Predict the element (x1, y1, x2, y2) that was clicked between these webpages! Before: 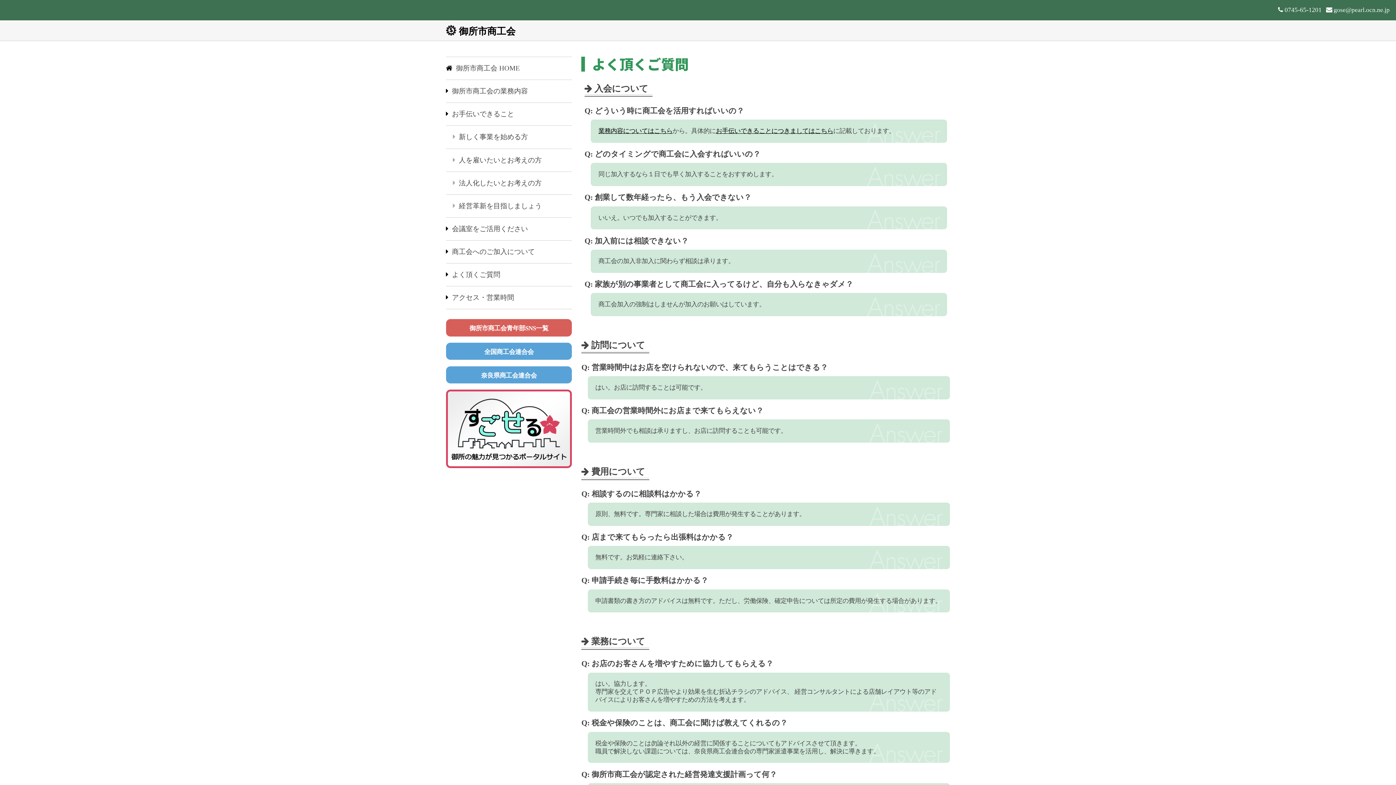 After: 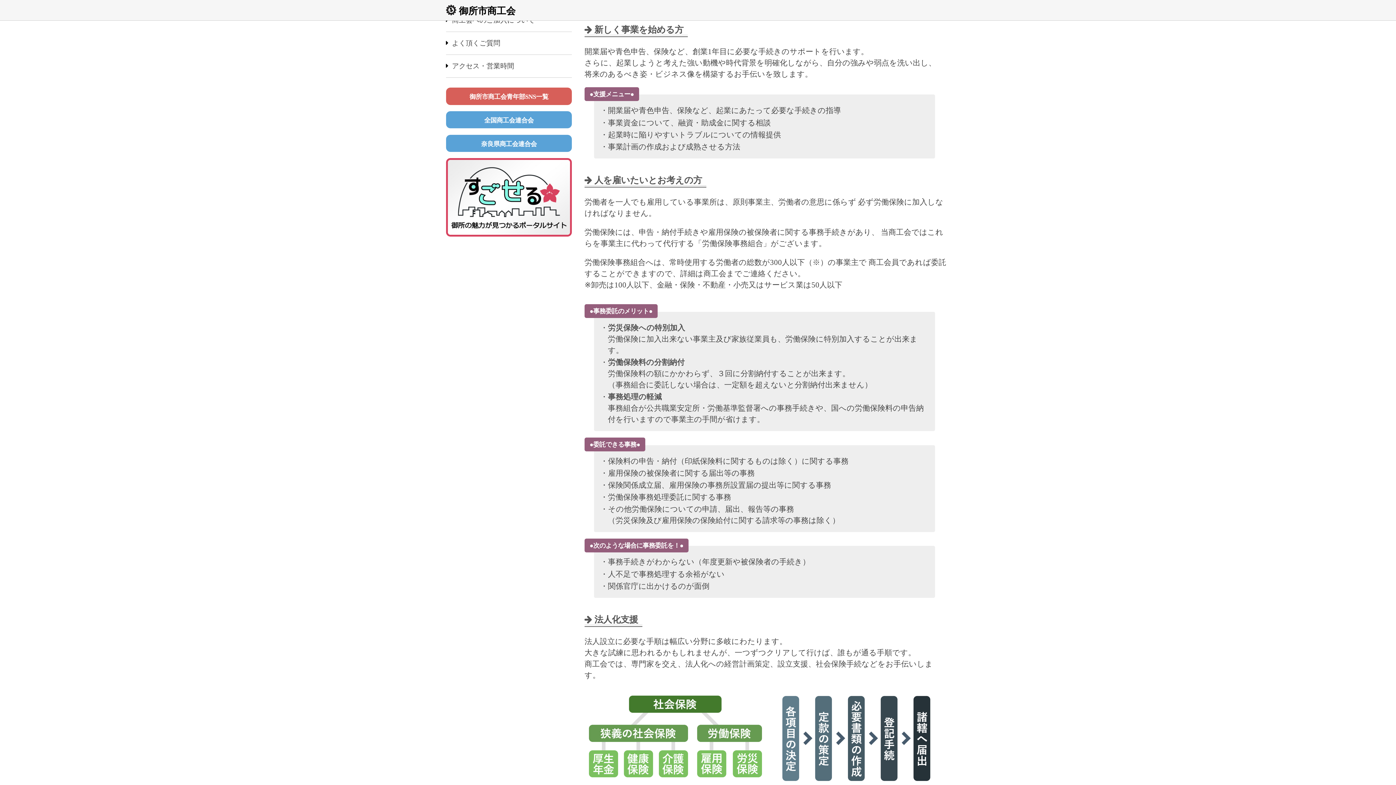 Action: label: 新しく事業を始める方 bbox: (446, 129, 572, 148)